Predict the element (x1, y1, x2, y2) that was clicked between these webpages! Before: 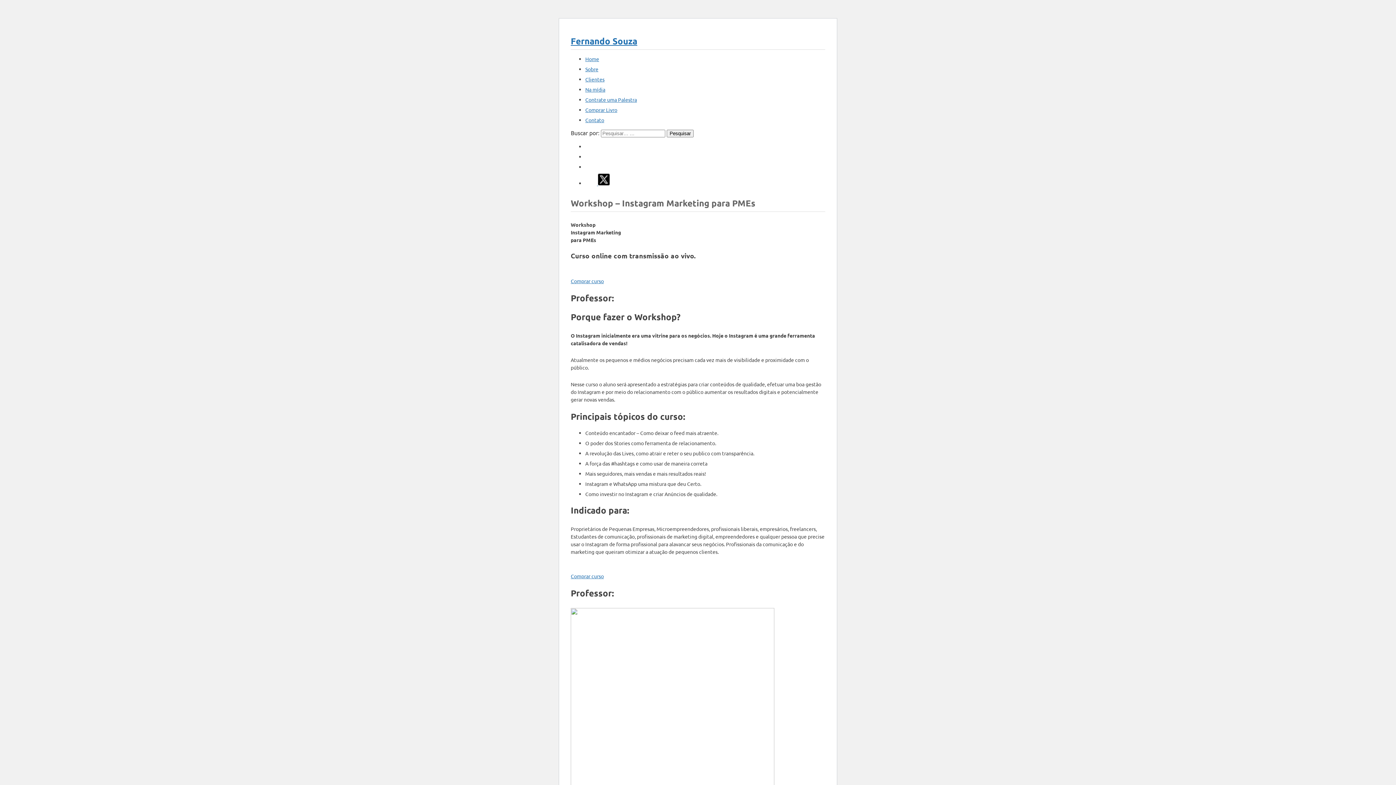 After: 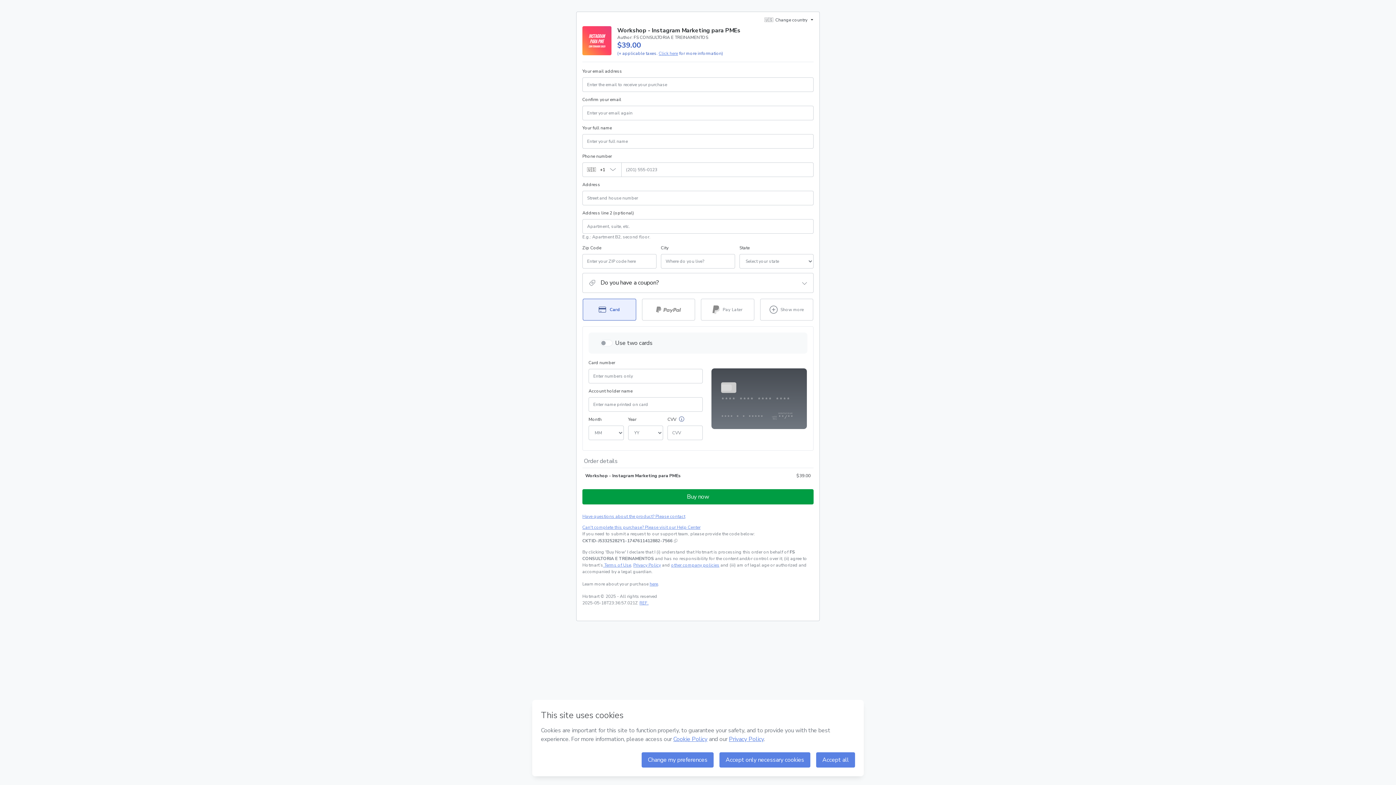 Action: label: 
Comprar curso
 bbox: (570, 572, 604, 579)